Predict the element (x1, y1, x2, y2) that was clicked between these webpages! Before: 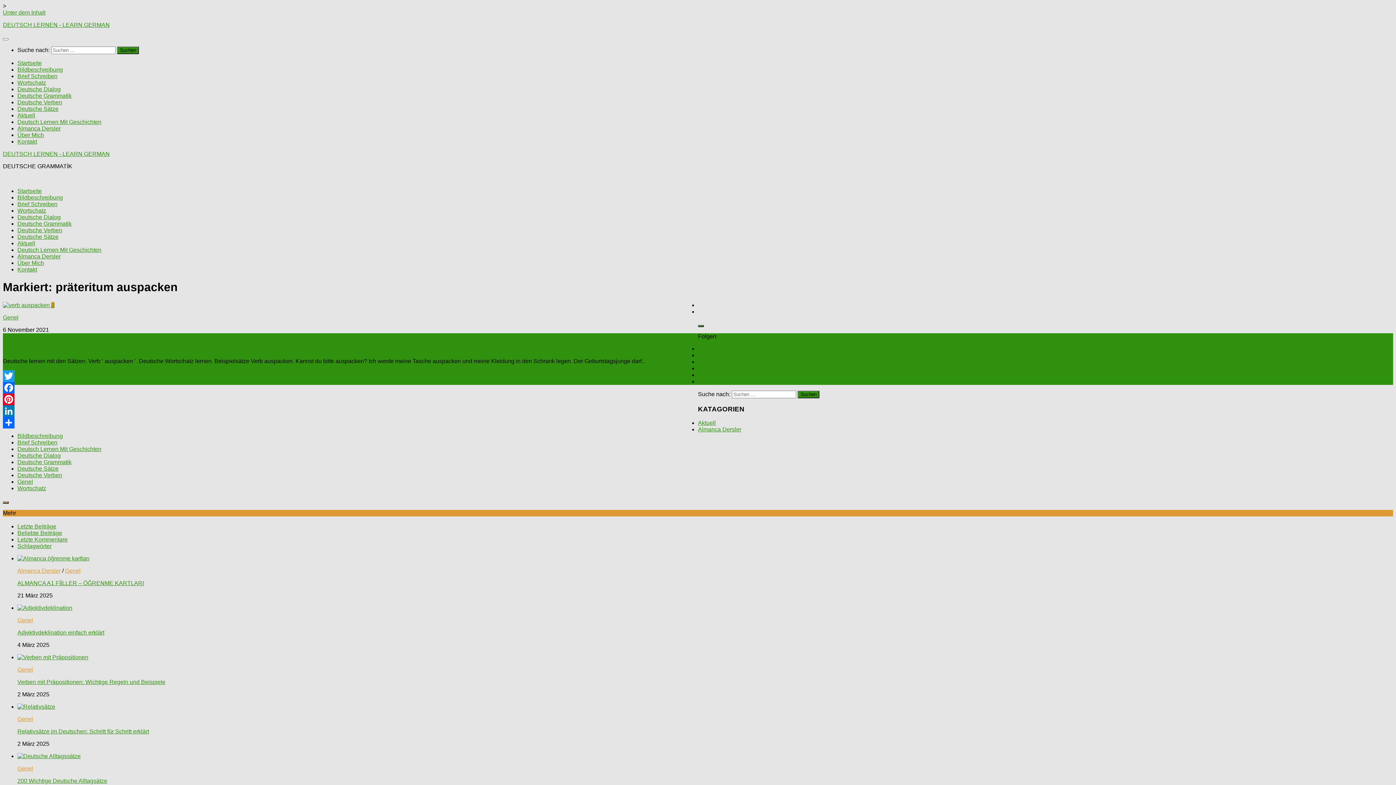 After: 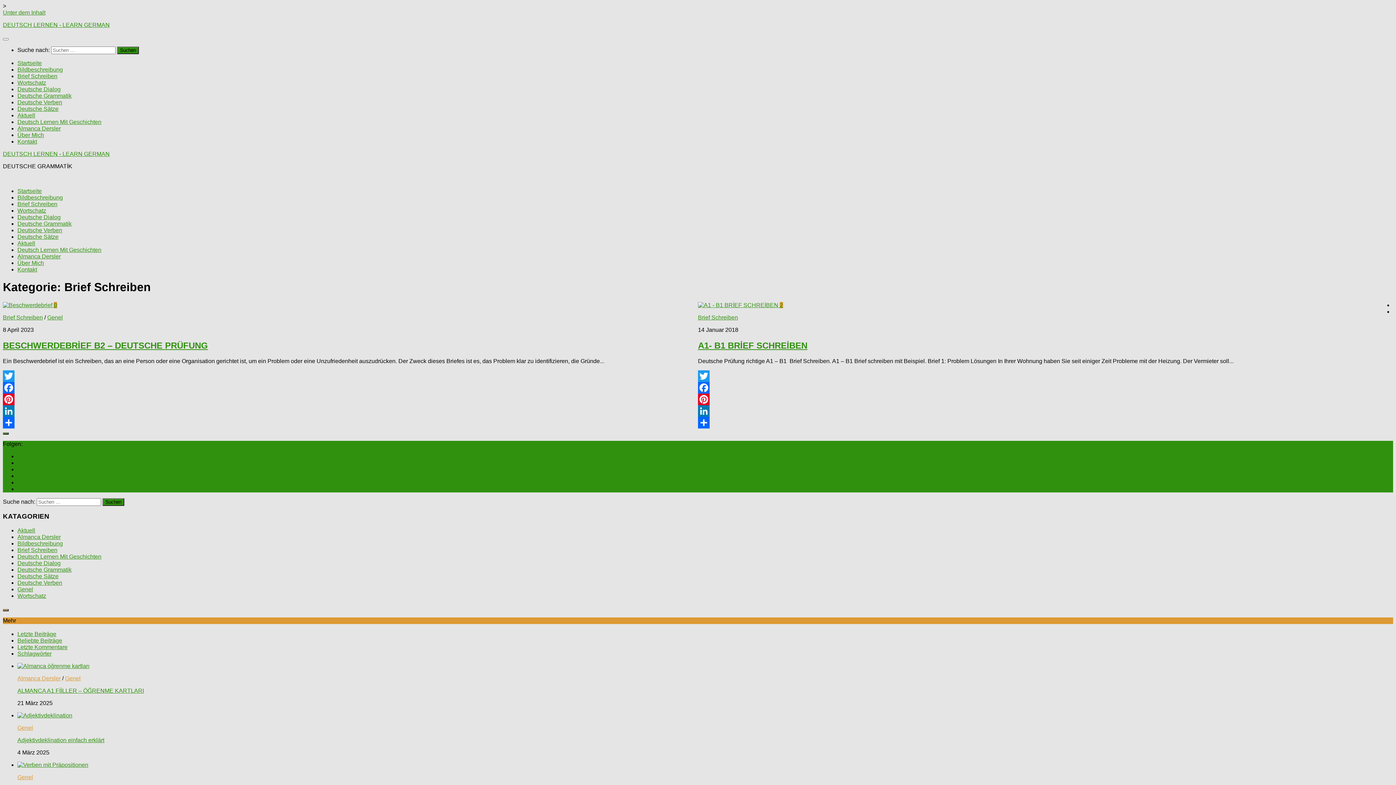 Action: label: Brief Schreiben bbox: (17, 439, 57, 445)